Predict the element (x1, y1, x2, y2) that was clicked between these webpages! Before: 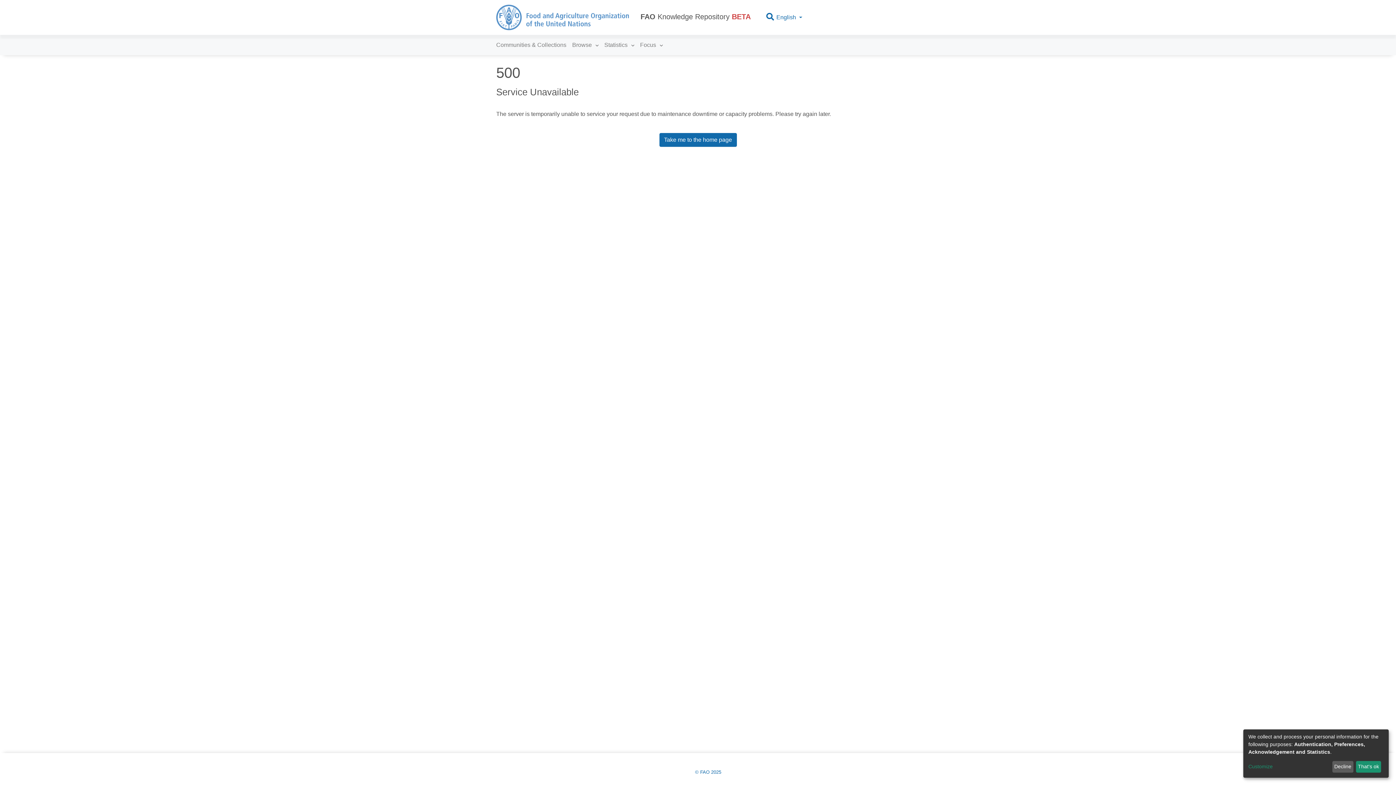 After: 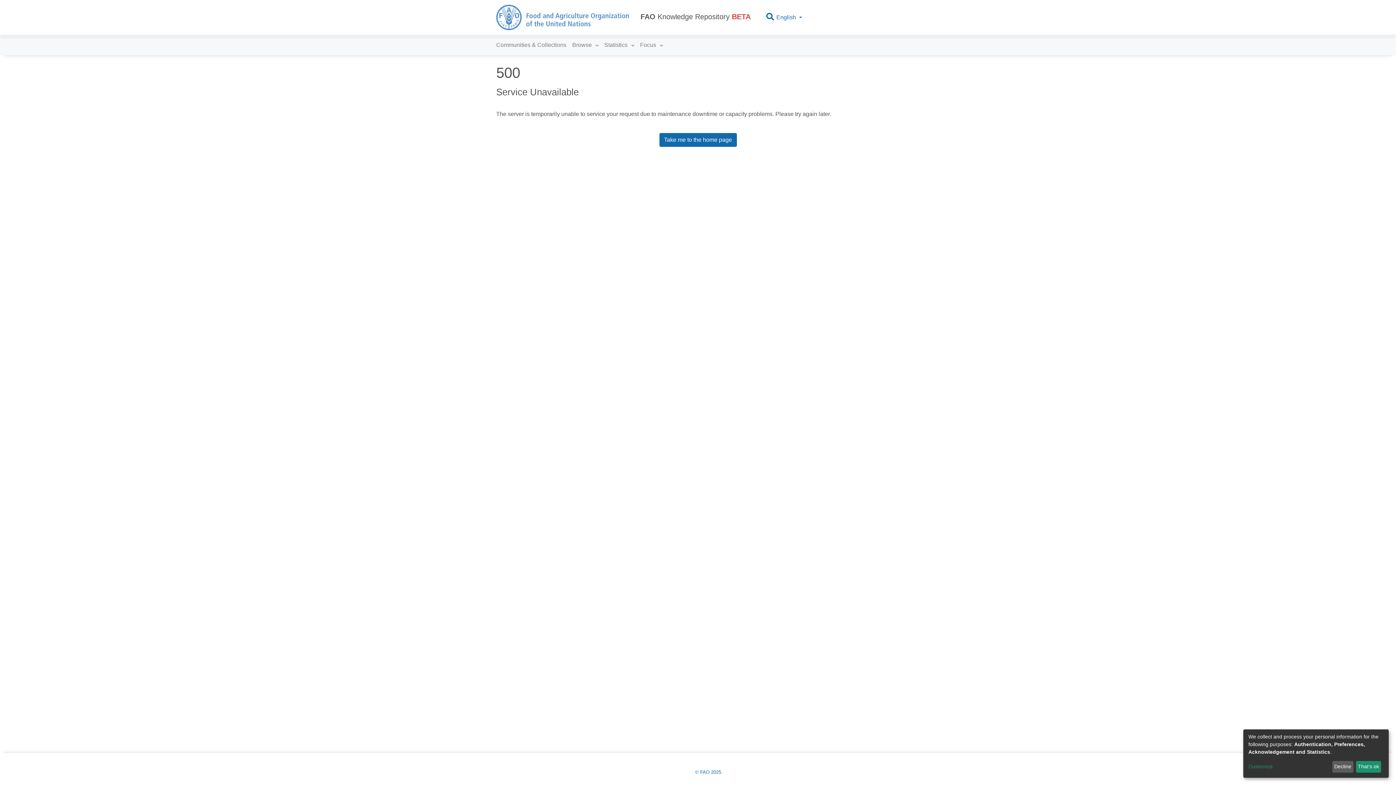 Action: bbox: (659, 133, 736, 146) label: Take me to the home page